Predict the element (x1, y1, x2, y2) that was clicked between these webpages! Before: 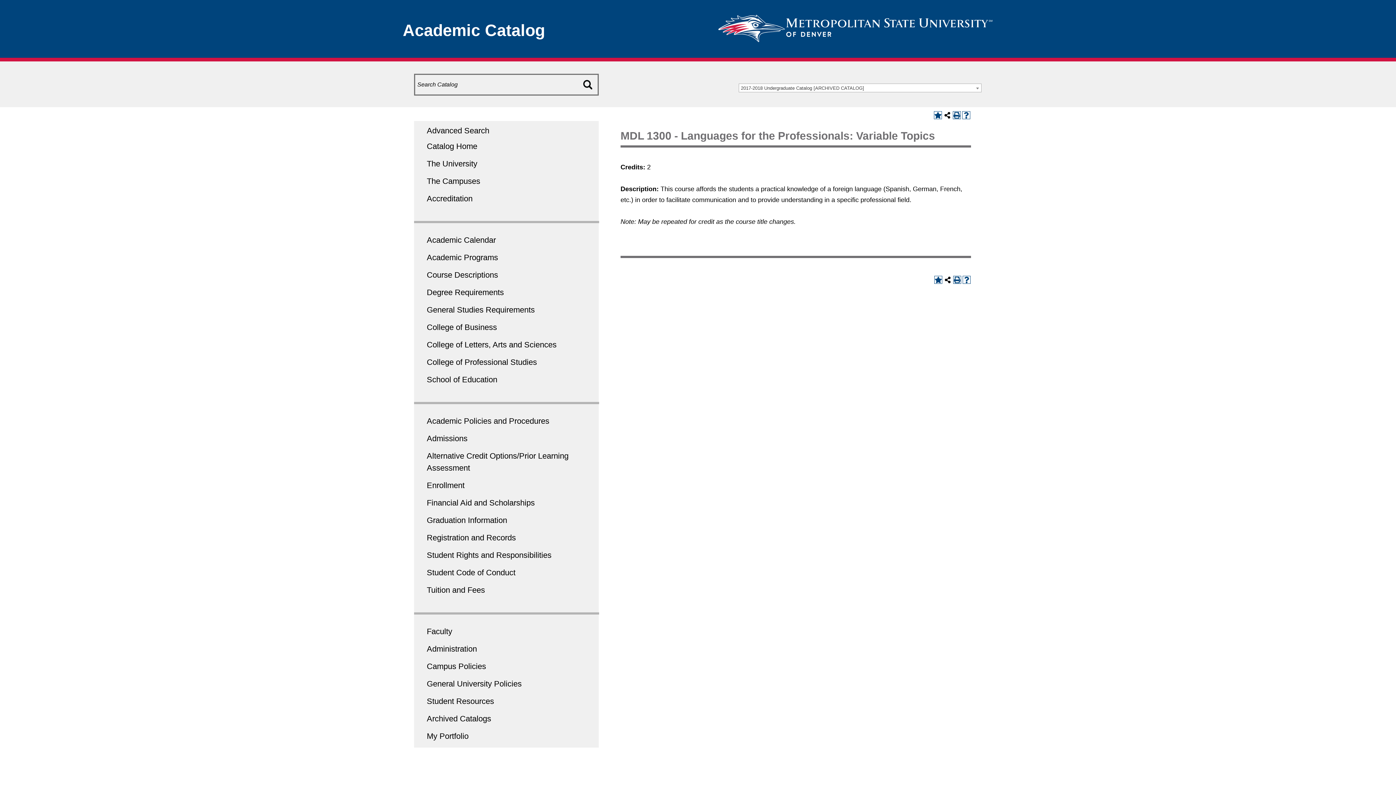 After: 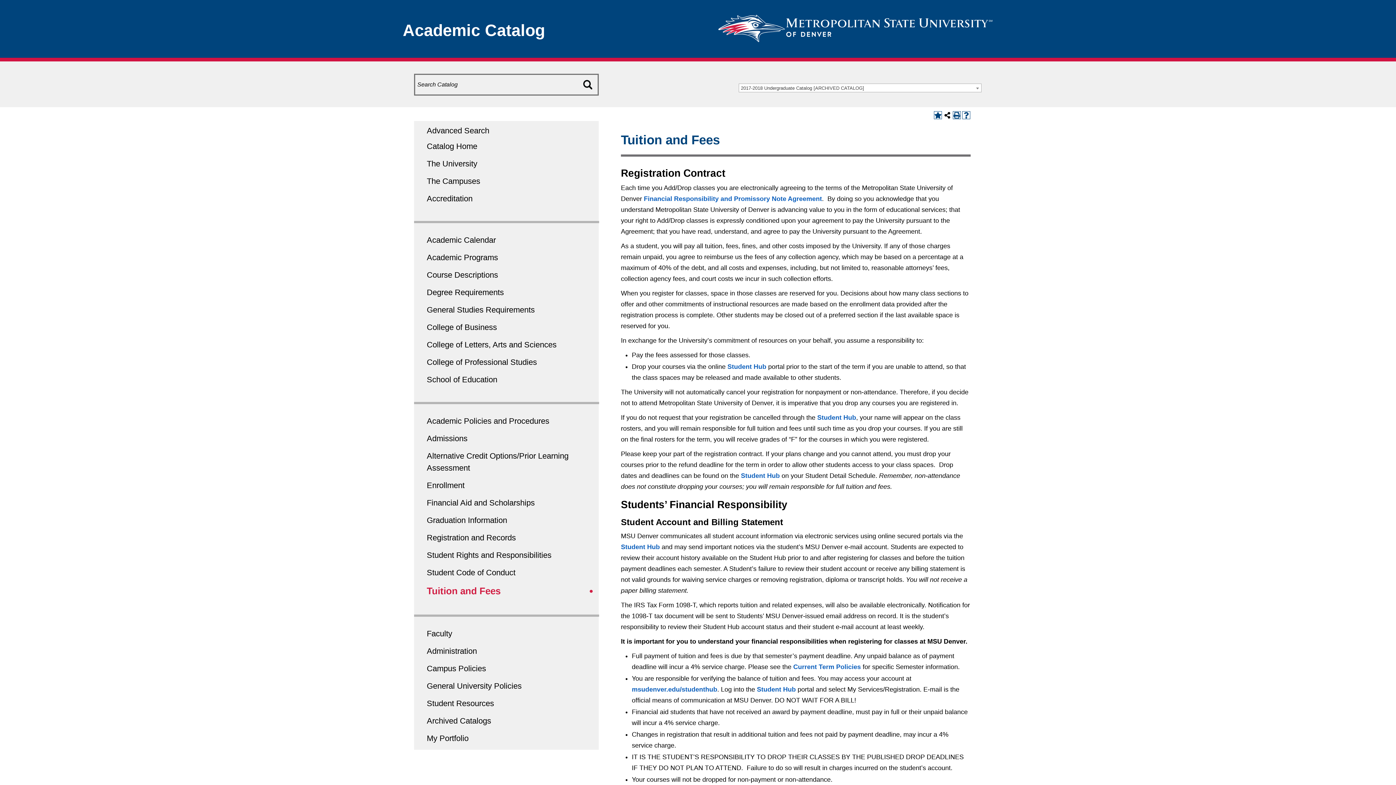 Action: label: Tuition and Fees bbox: (426, 585, 485, 594)